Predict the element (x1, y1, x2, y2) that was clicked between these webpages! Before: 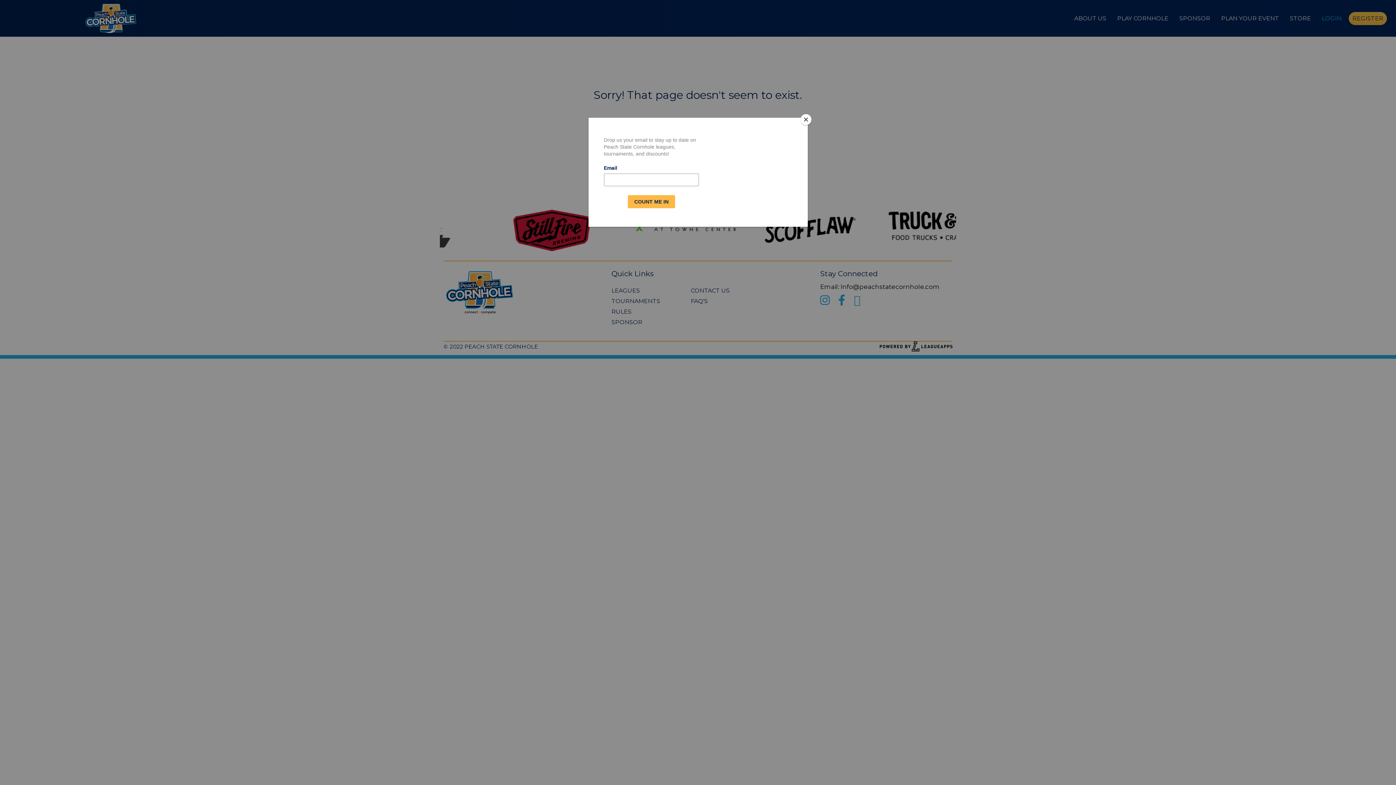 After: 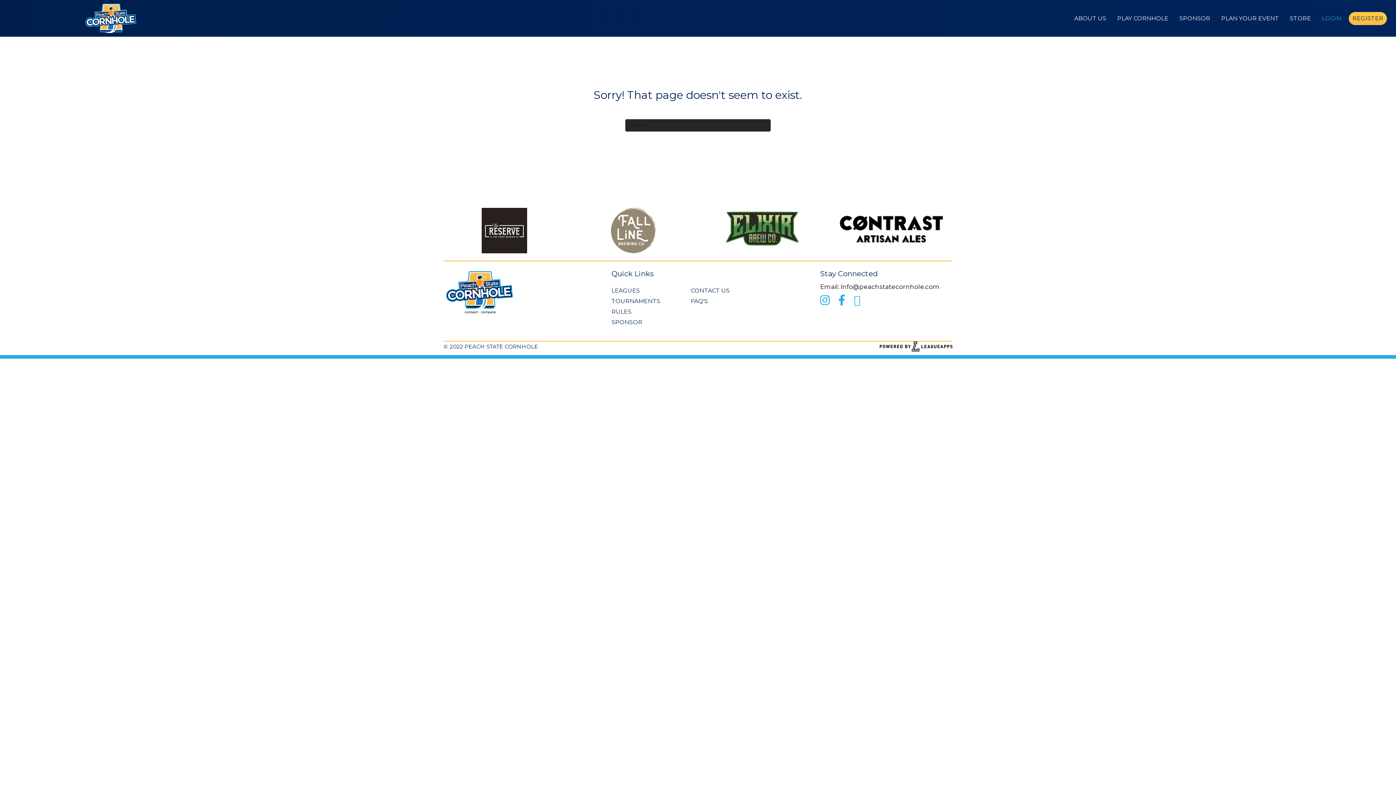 Action: label: Close bbox: (800, 114, 811, 125)